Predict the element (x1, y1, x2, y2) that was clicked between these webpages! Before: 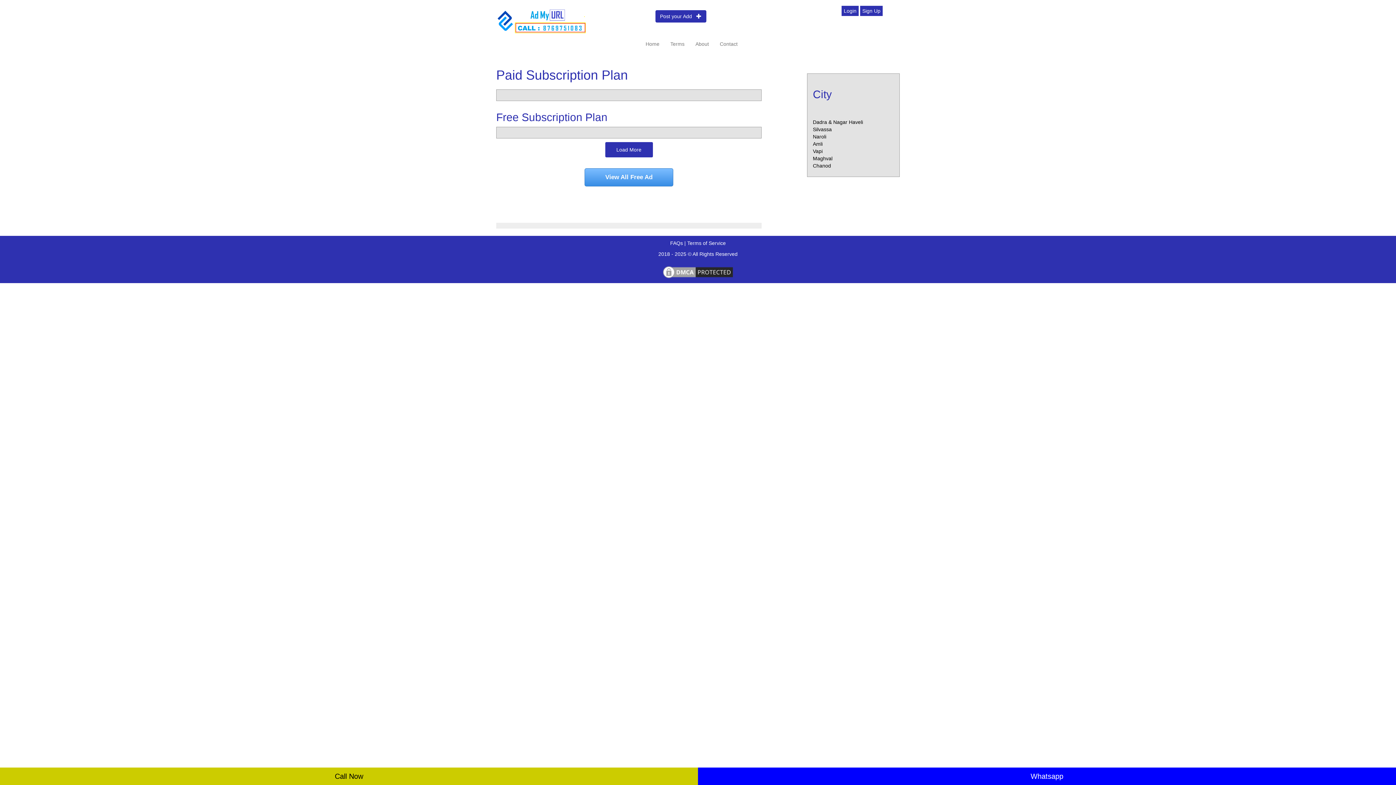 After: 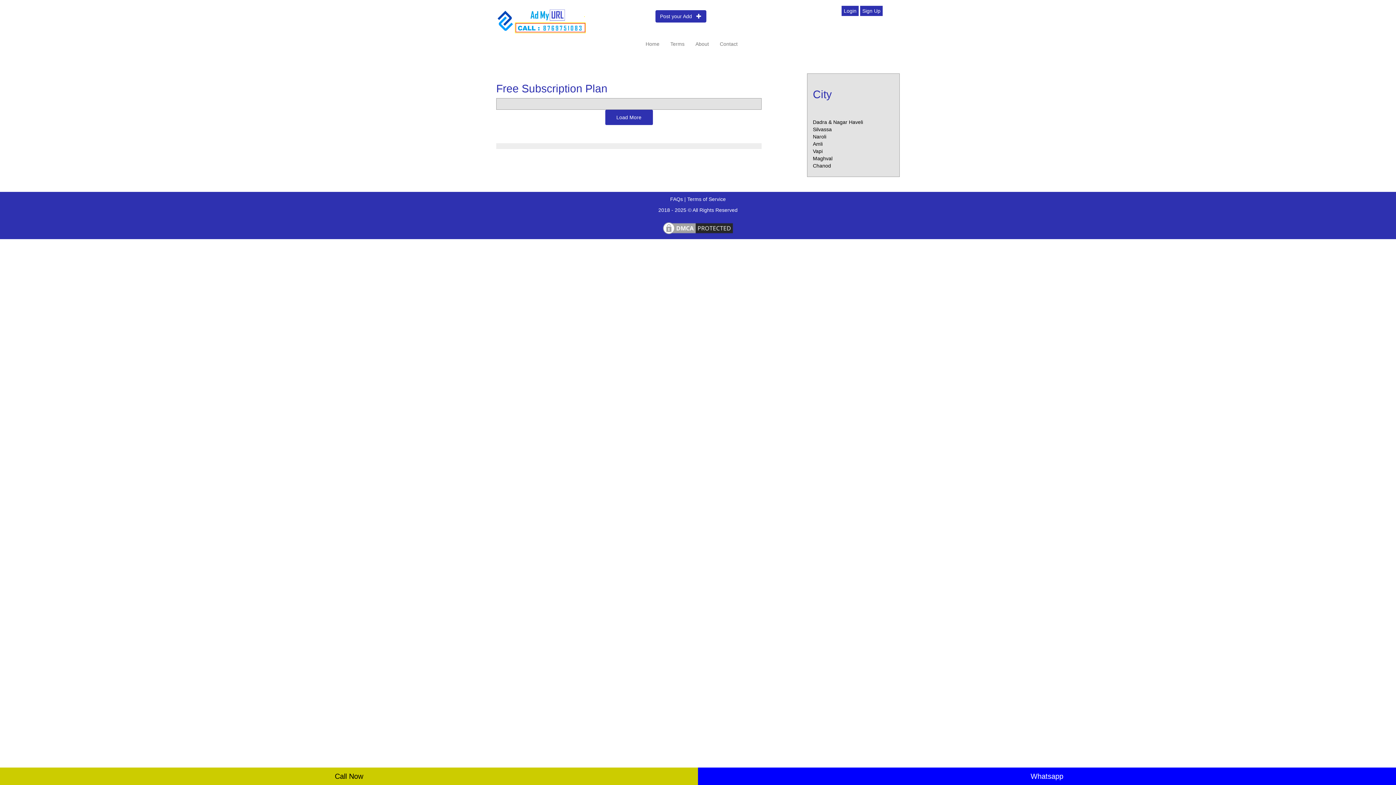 Action: bbox: (584, 168, 673, 186) label: View All Free Ad